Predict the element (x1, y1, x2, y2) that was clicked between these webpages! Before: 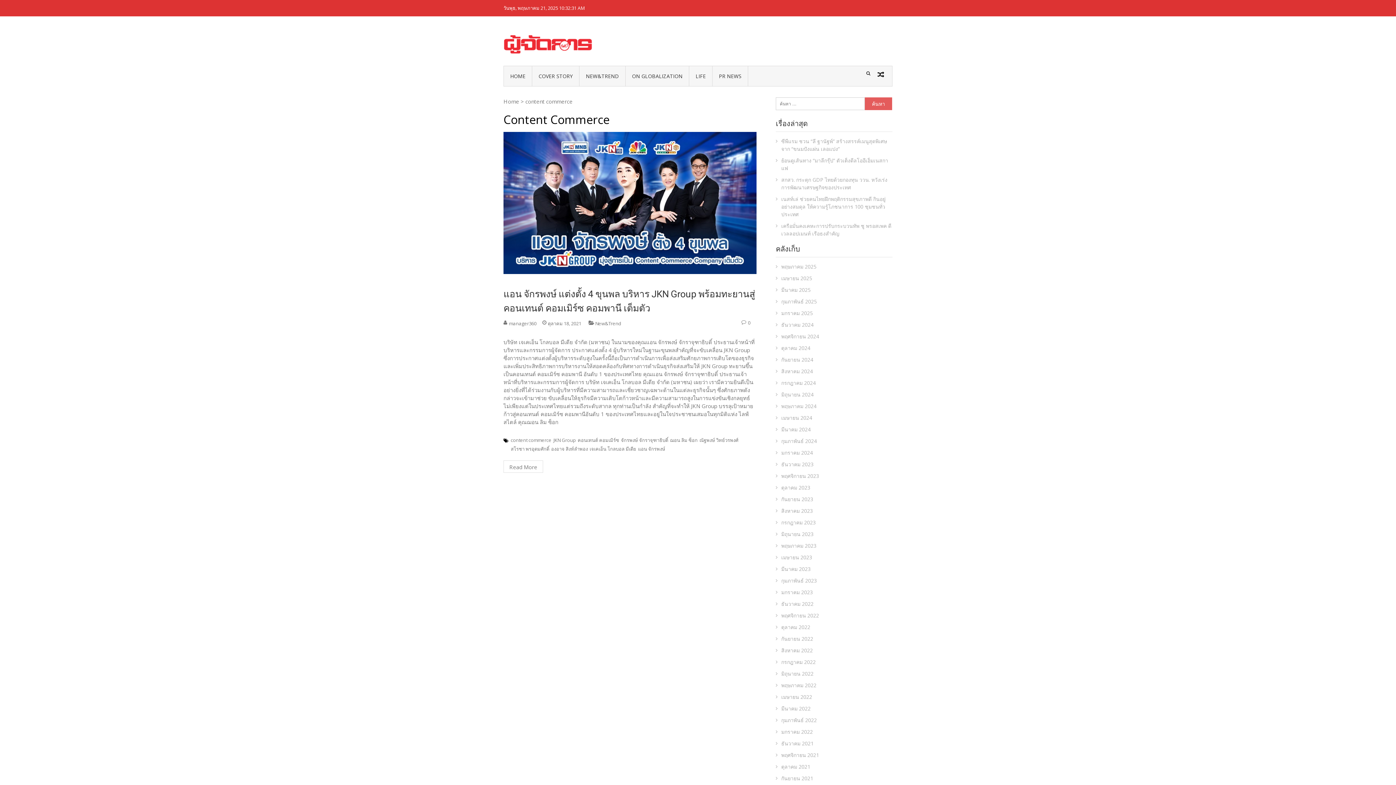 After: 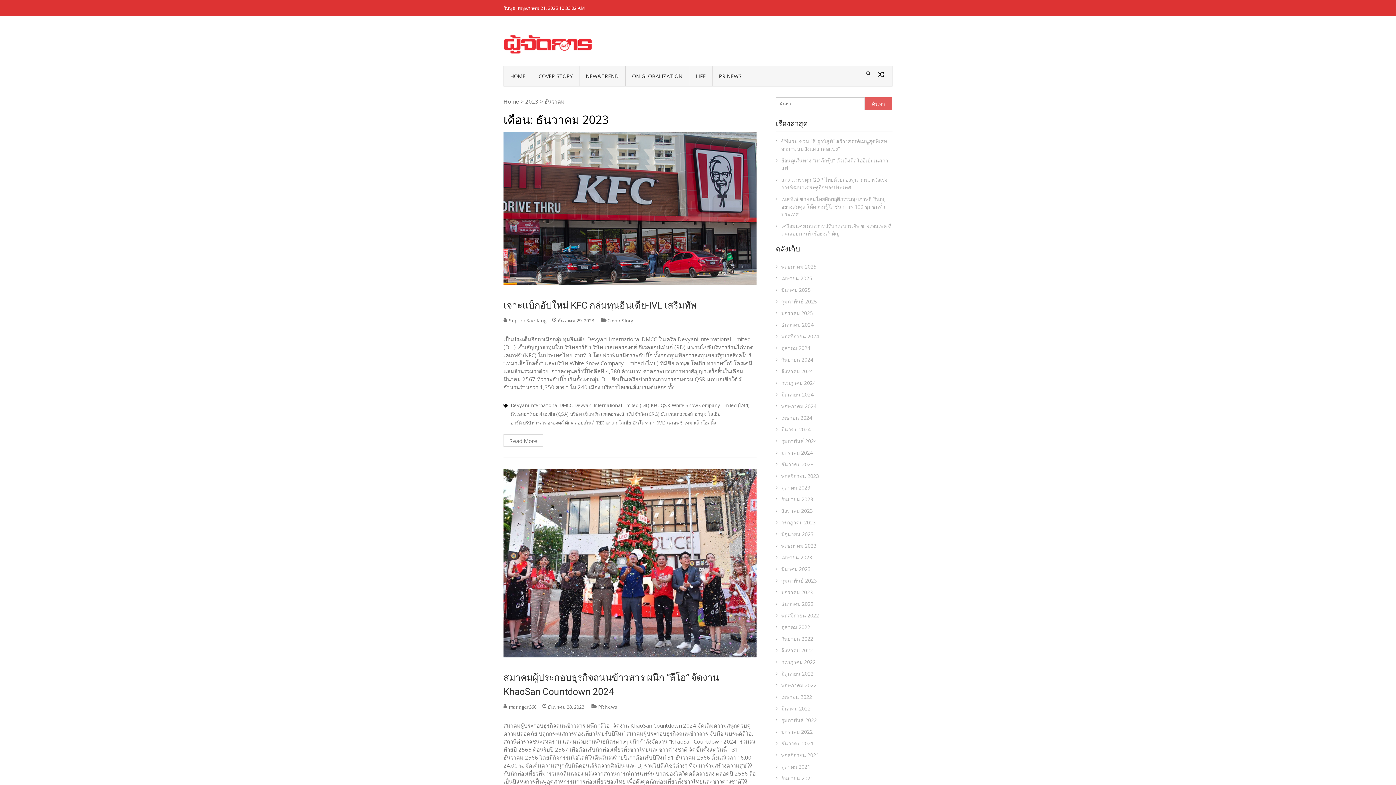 Action: label: ธันวาคม 2023 bbox: (776, 460, 882, 468)